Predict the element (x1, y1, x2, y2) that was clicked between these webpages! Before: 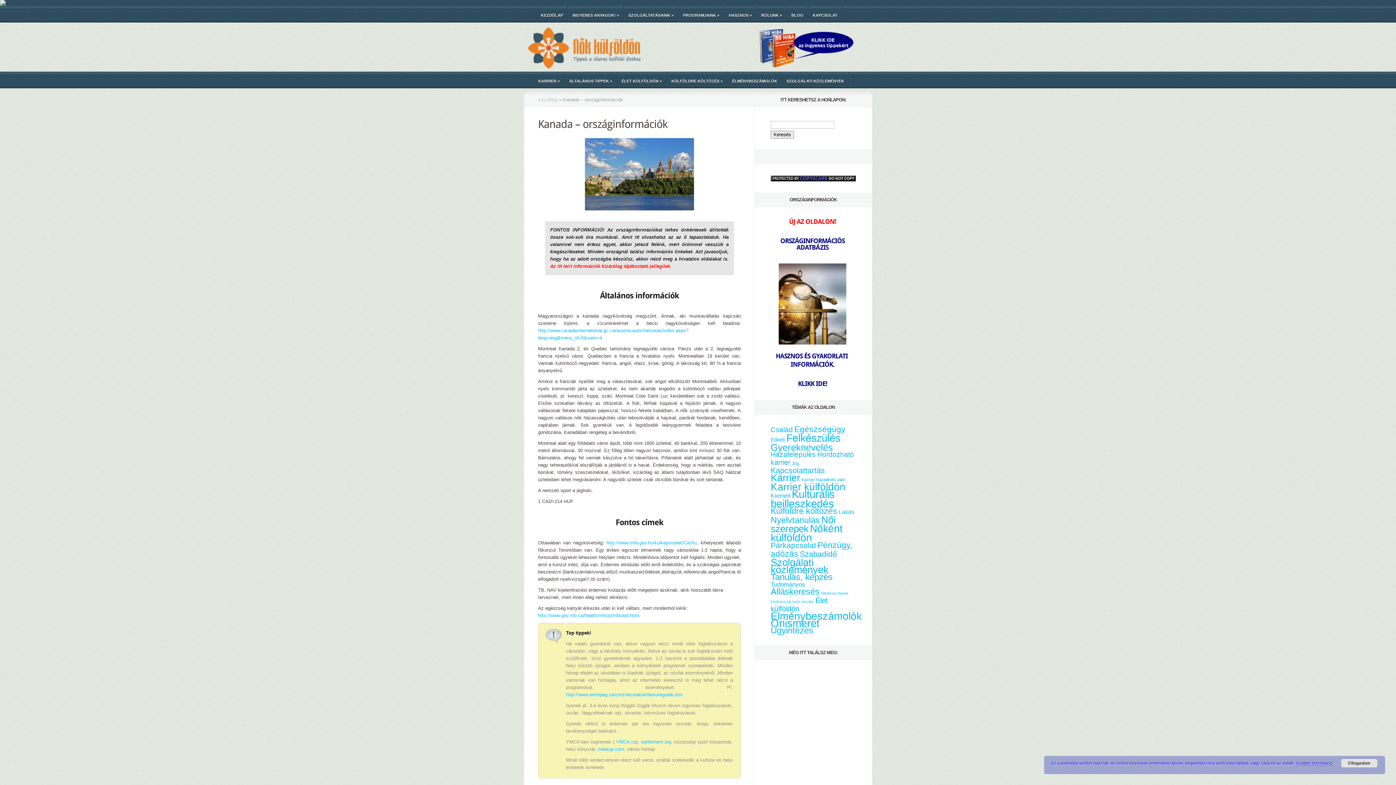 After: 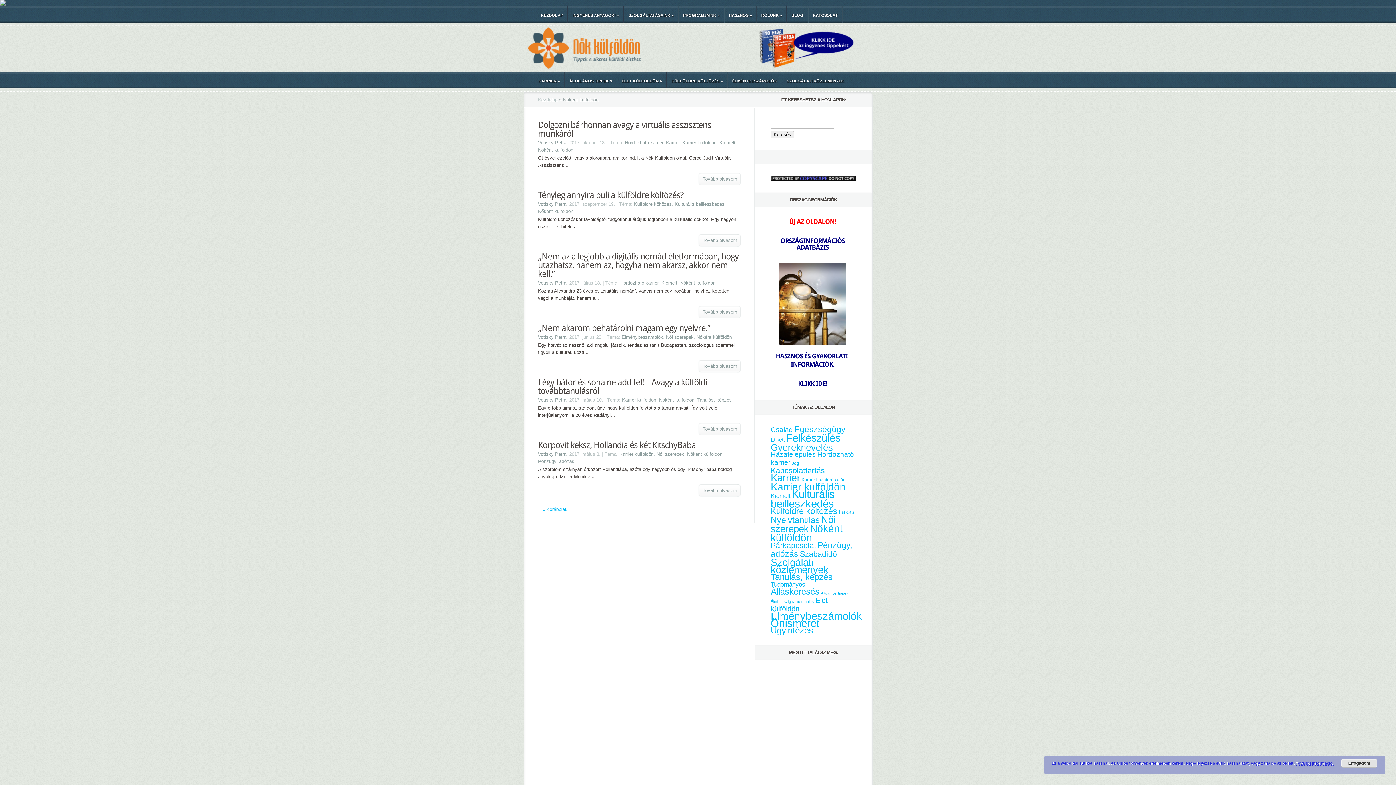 Action: label: Nőként külföldön (80 elem) bbox: (770, 523, 842, 543)